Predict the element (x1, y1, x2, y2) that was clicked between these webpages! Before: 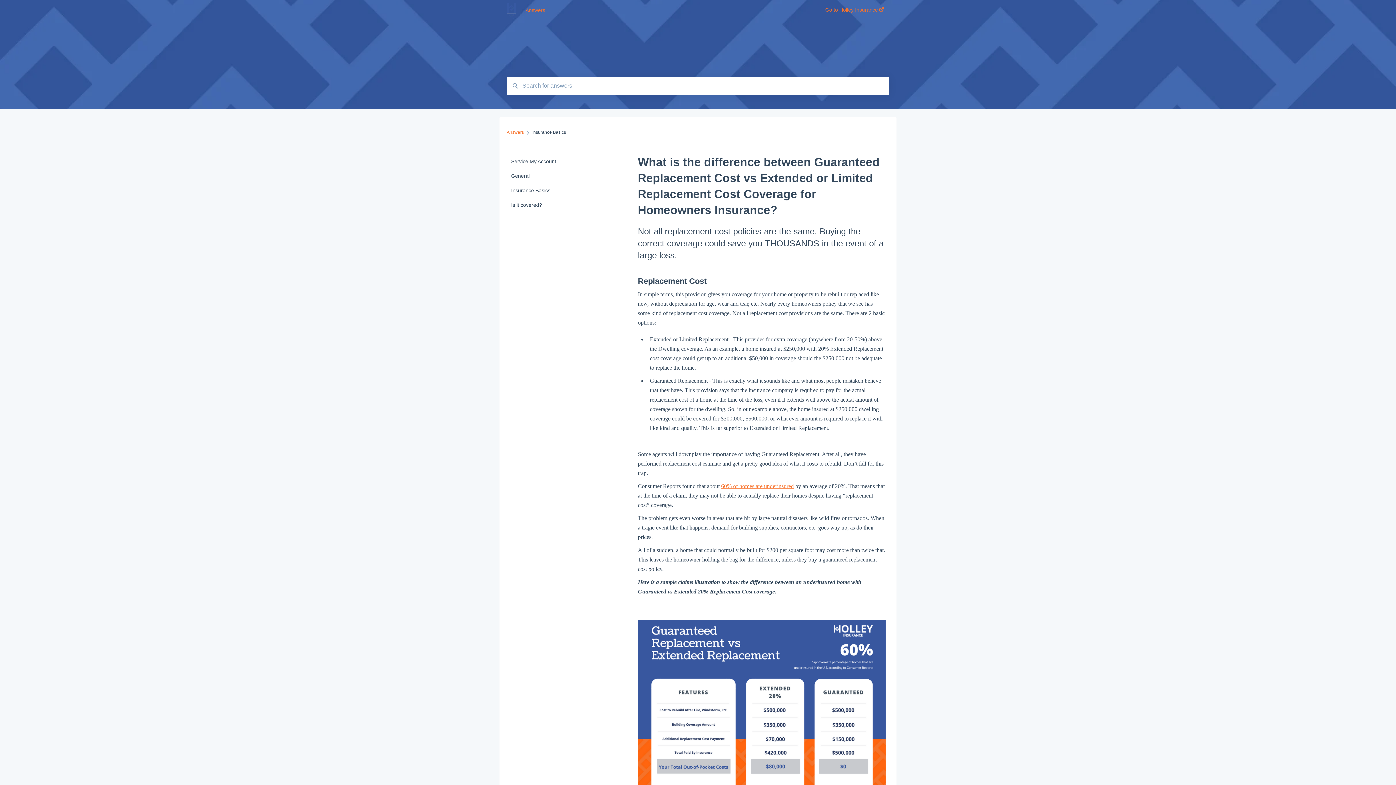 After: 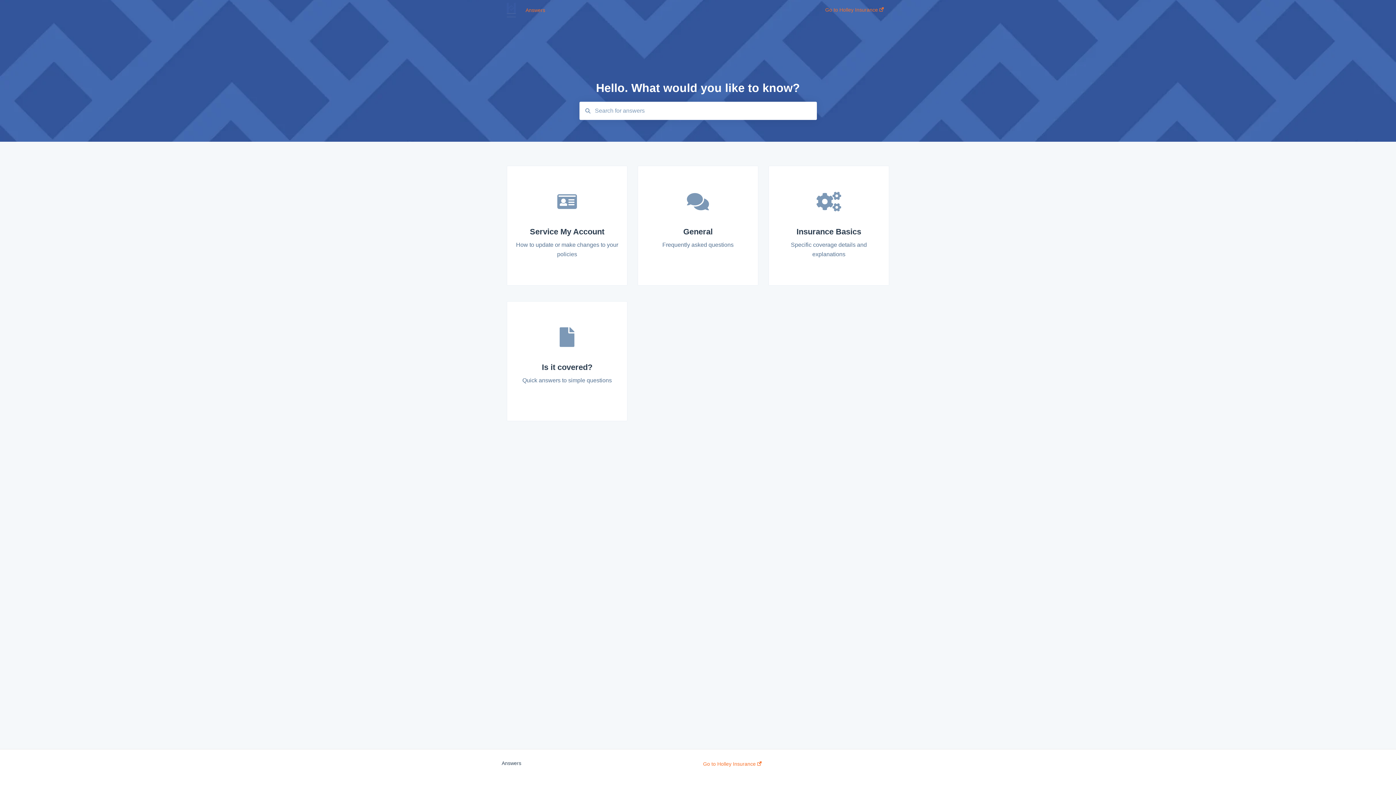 Action: label: Answers bbox: (525, 7, 803, 12)